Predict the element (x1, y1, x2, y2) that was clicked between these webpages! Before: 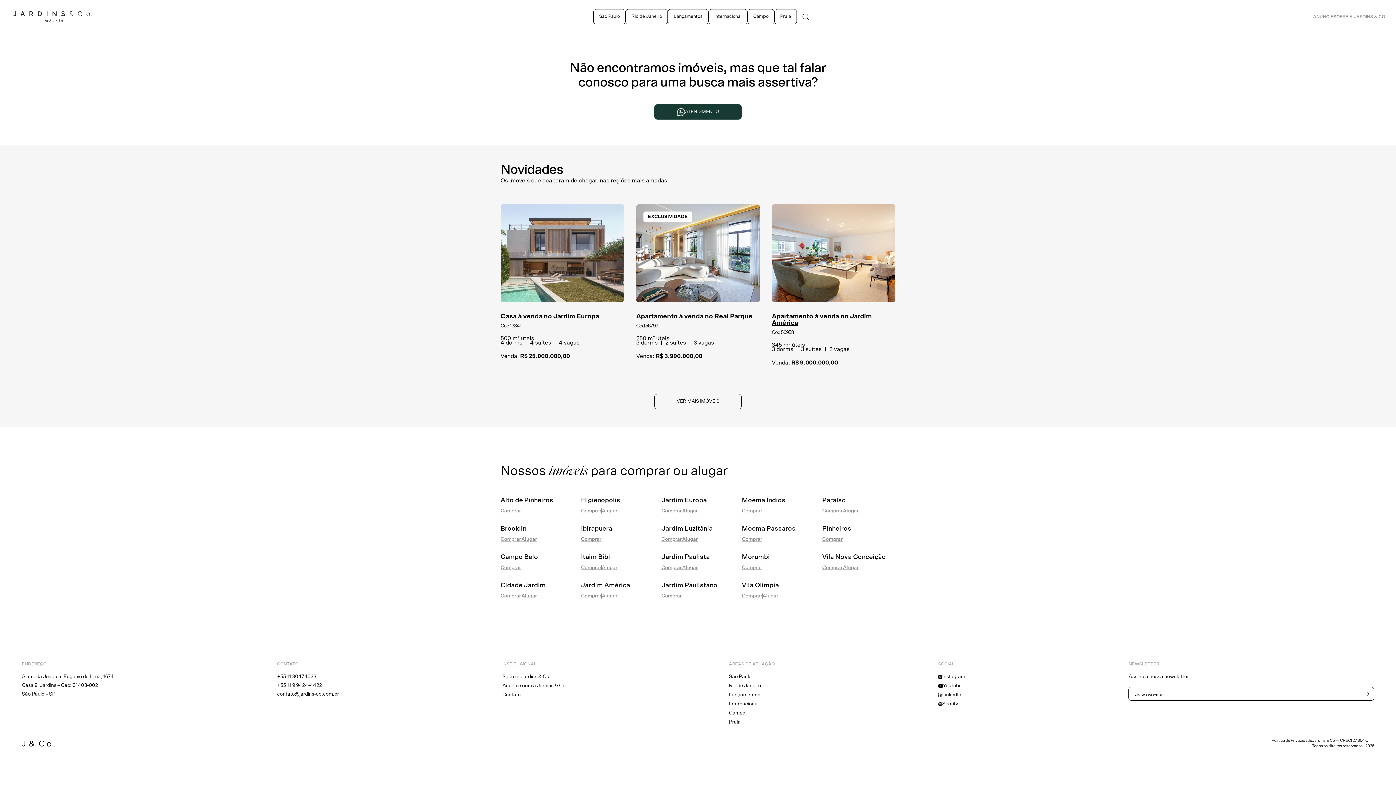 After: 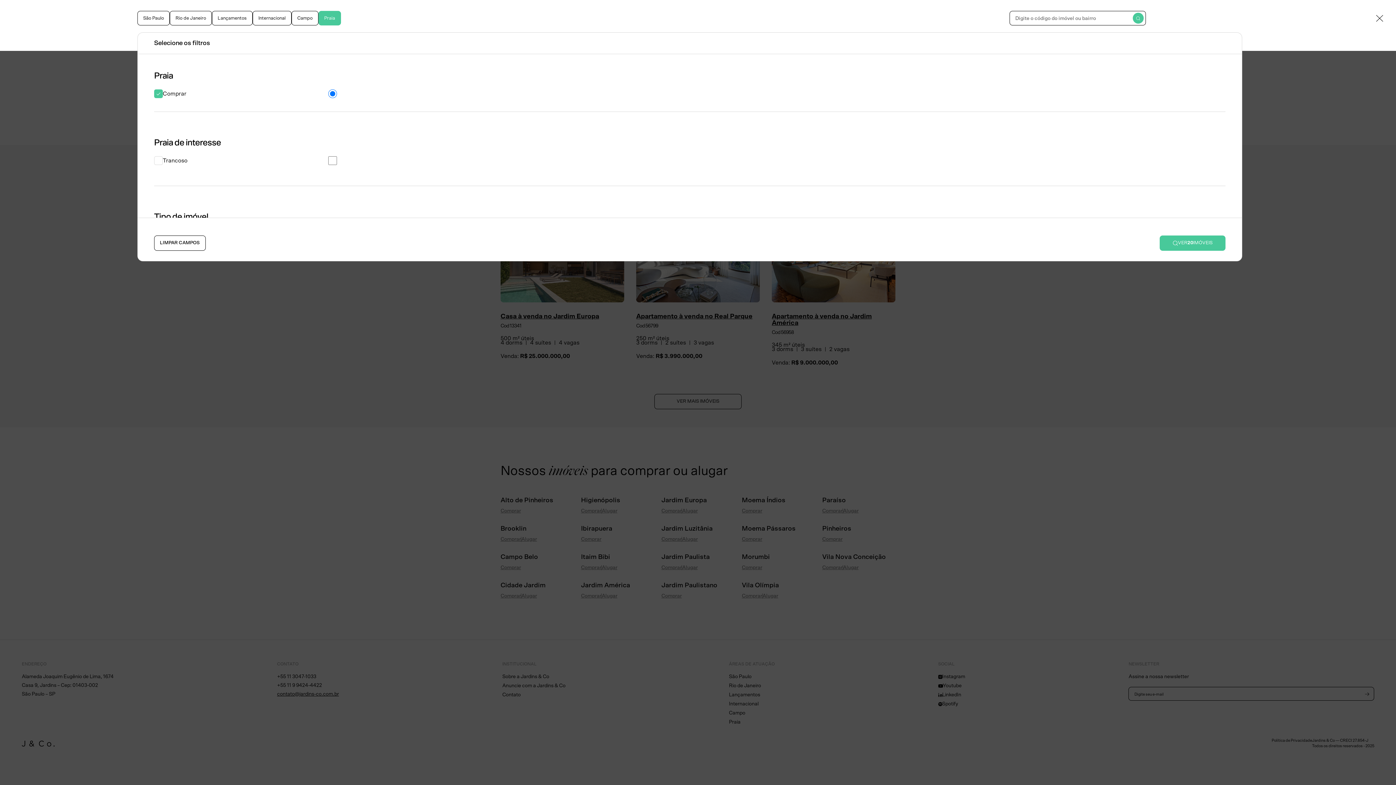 Action: label: Praia bbox: (774, 9, 797, 24)